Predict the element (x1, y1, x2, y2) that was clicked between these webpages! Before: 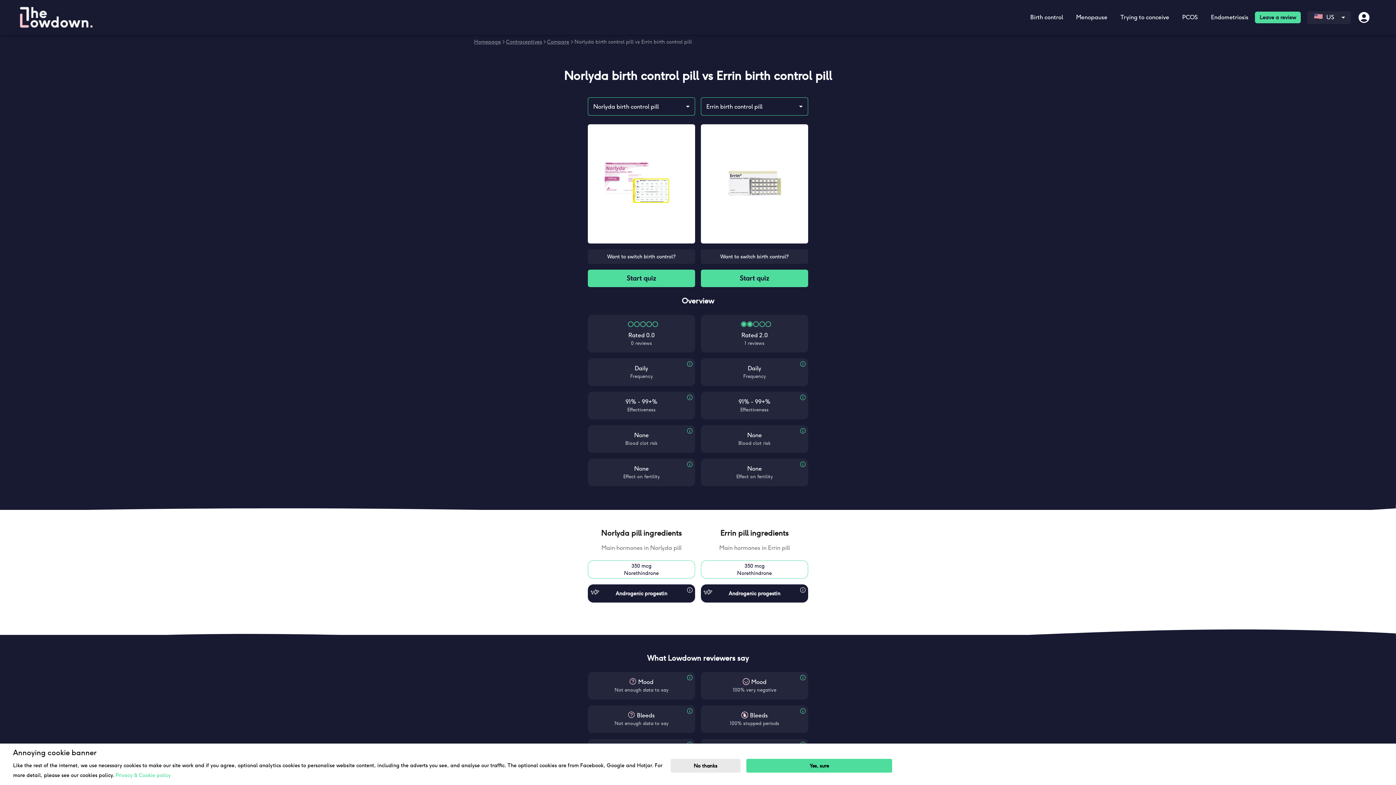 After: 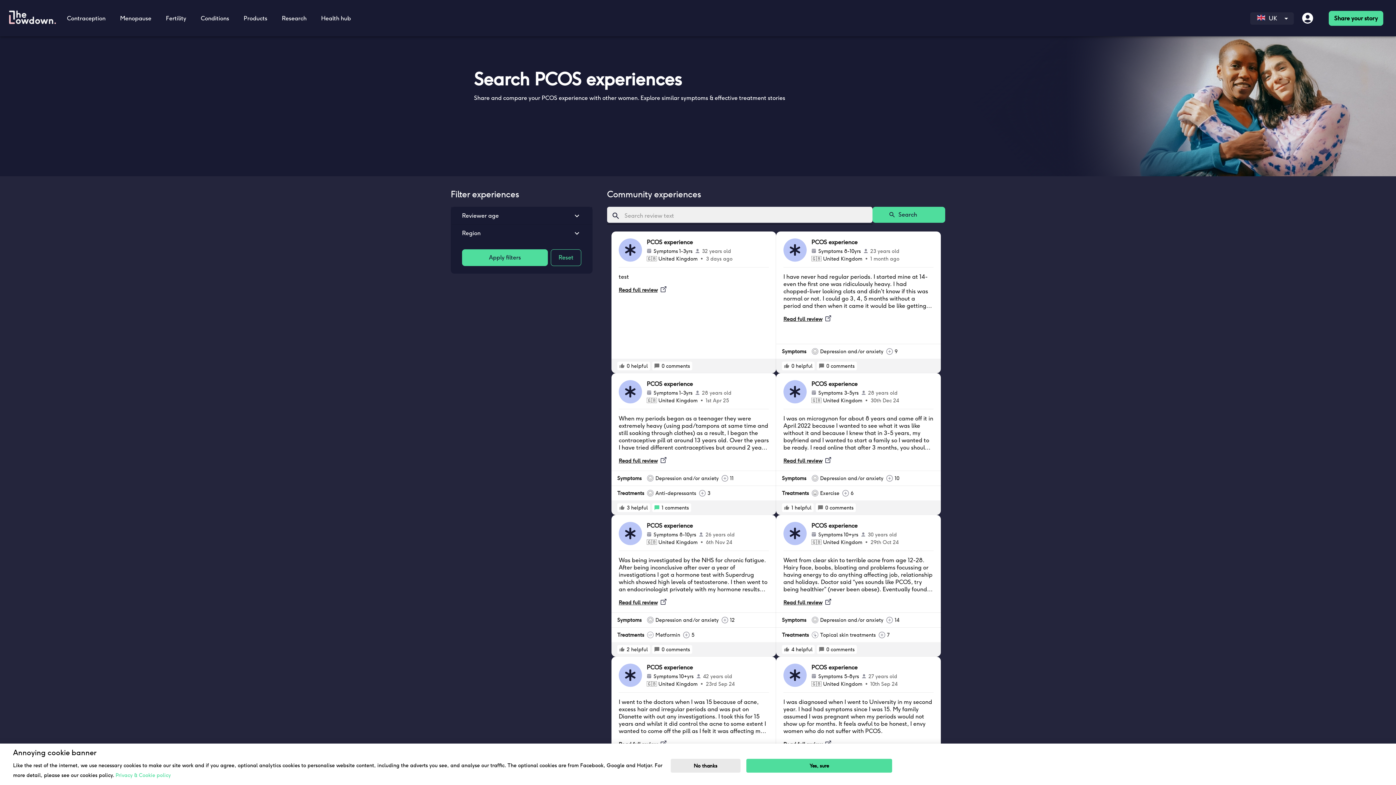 Action: label: PCOS bbox: (1176, 5, 1204, 28)